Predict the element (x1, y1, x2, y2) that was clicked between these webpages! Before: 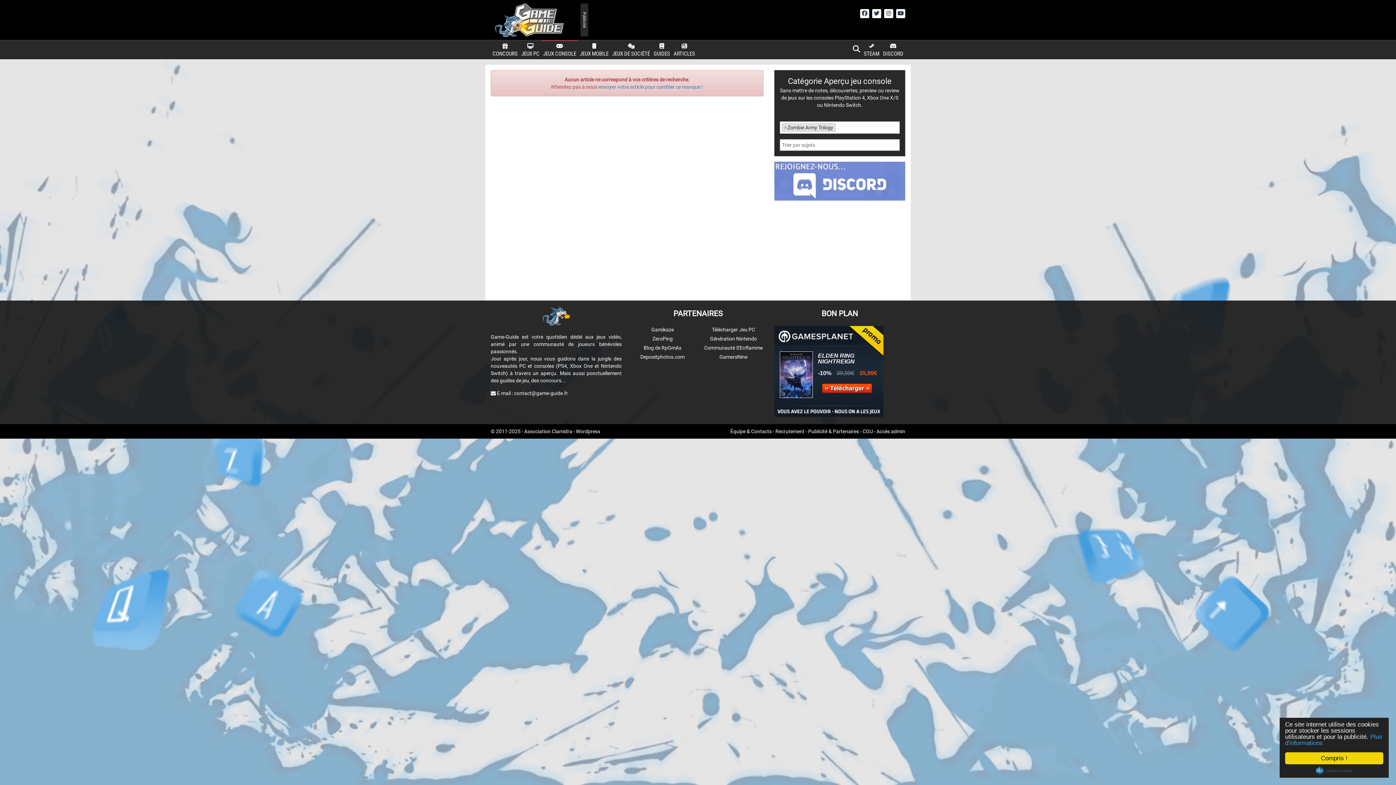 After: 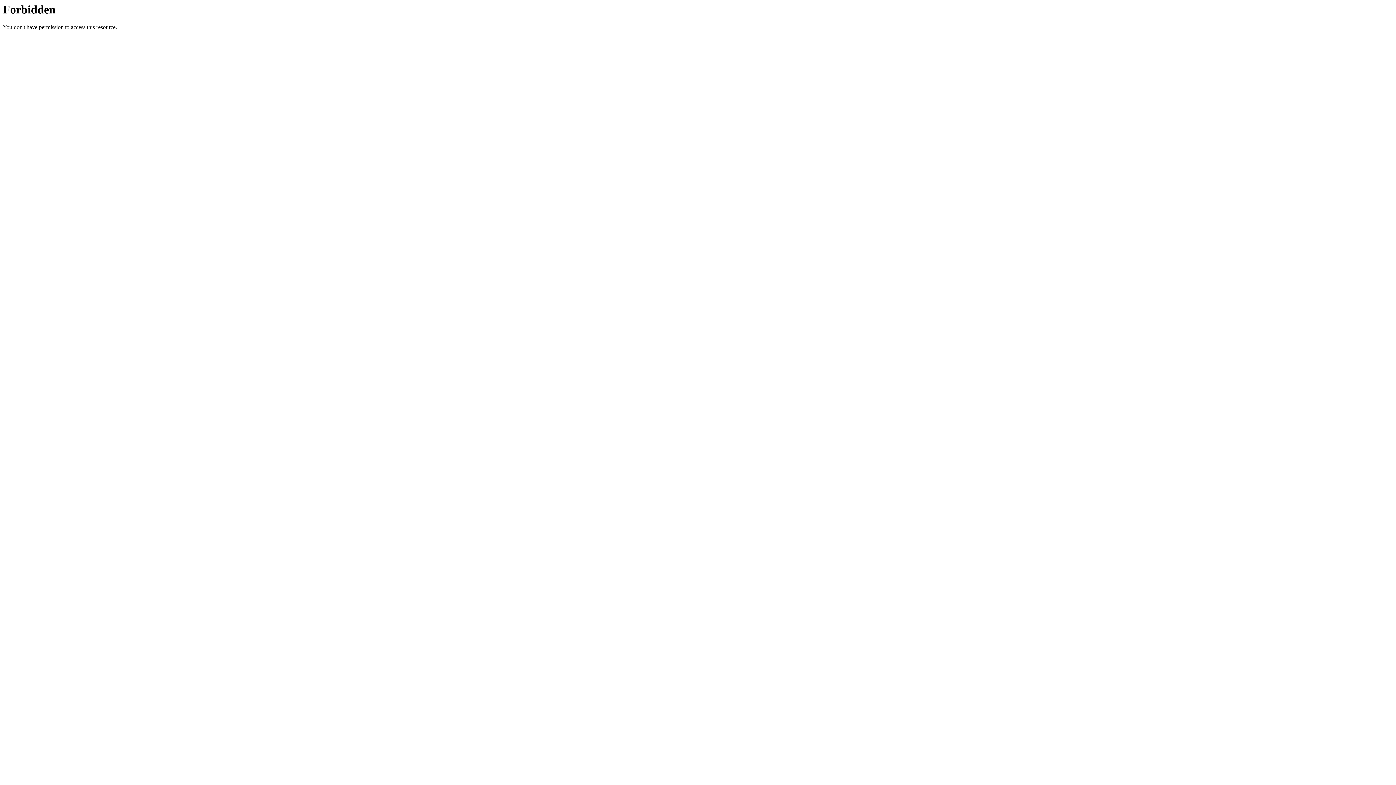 Action: bbox: (710, 335, 757, 341) label: Génération Nintendo